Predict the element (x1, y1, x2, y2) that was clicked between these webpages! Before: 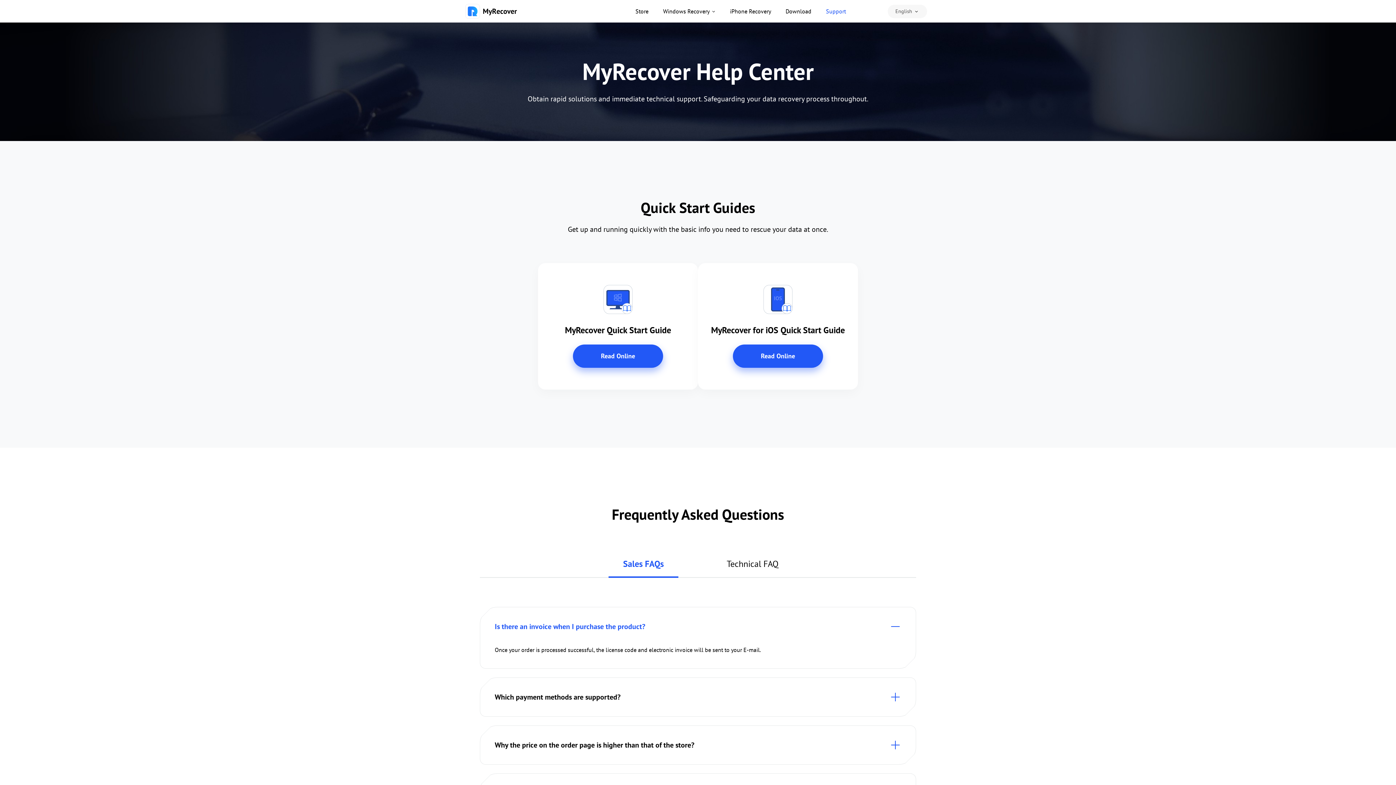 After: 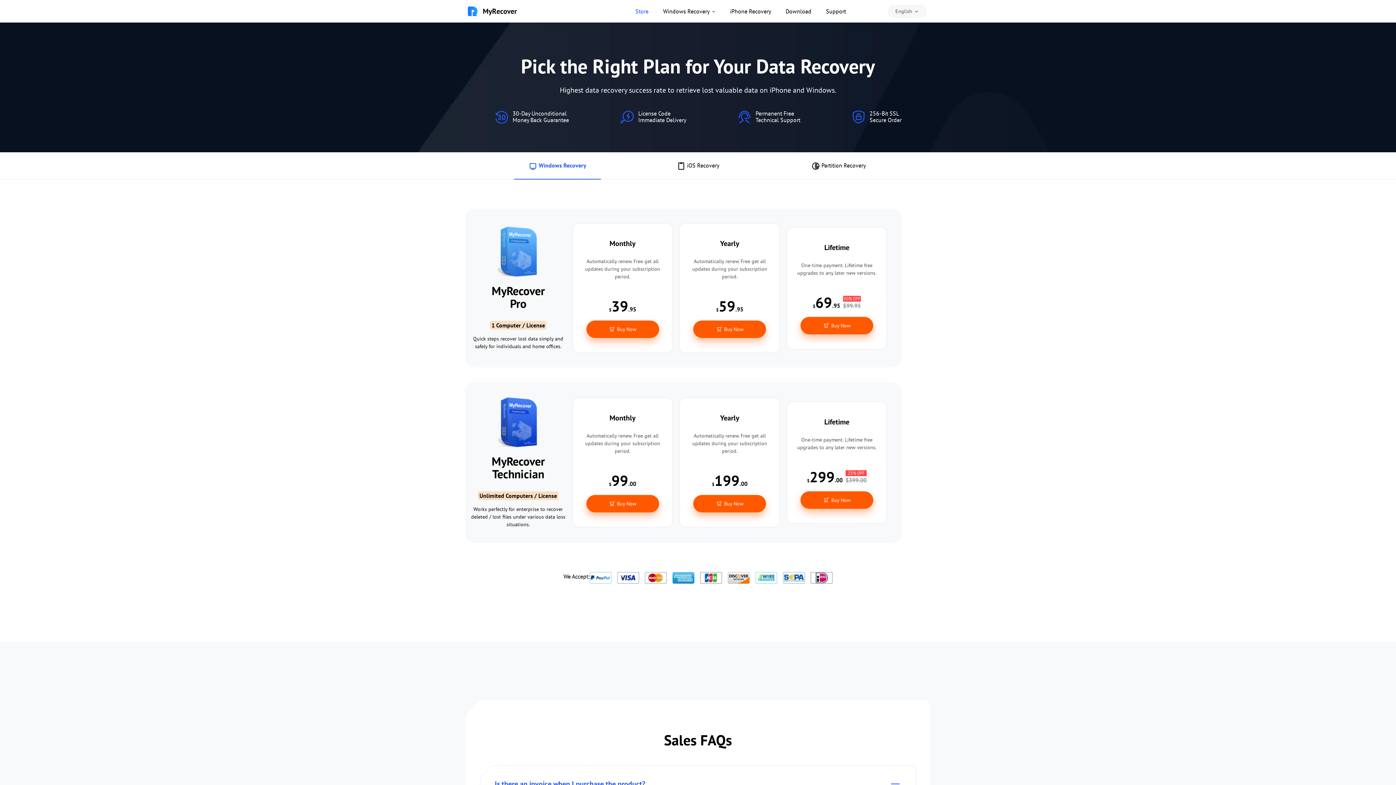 Action: label: Store bbox: (632, 4, 652, 18)